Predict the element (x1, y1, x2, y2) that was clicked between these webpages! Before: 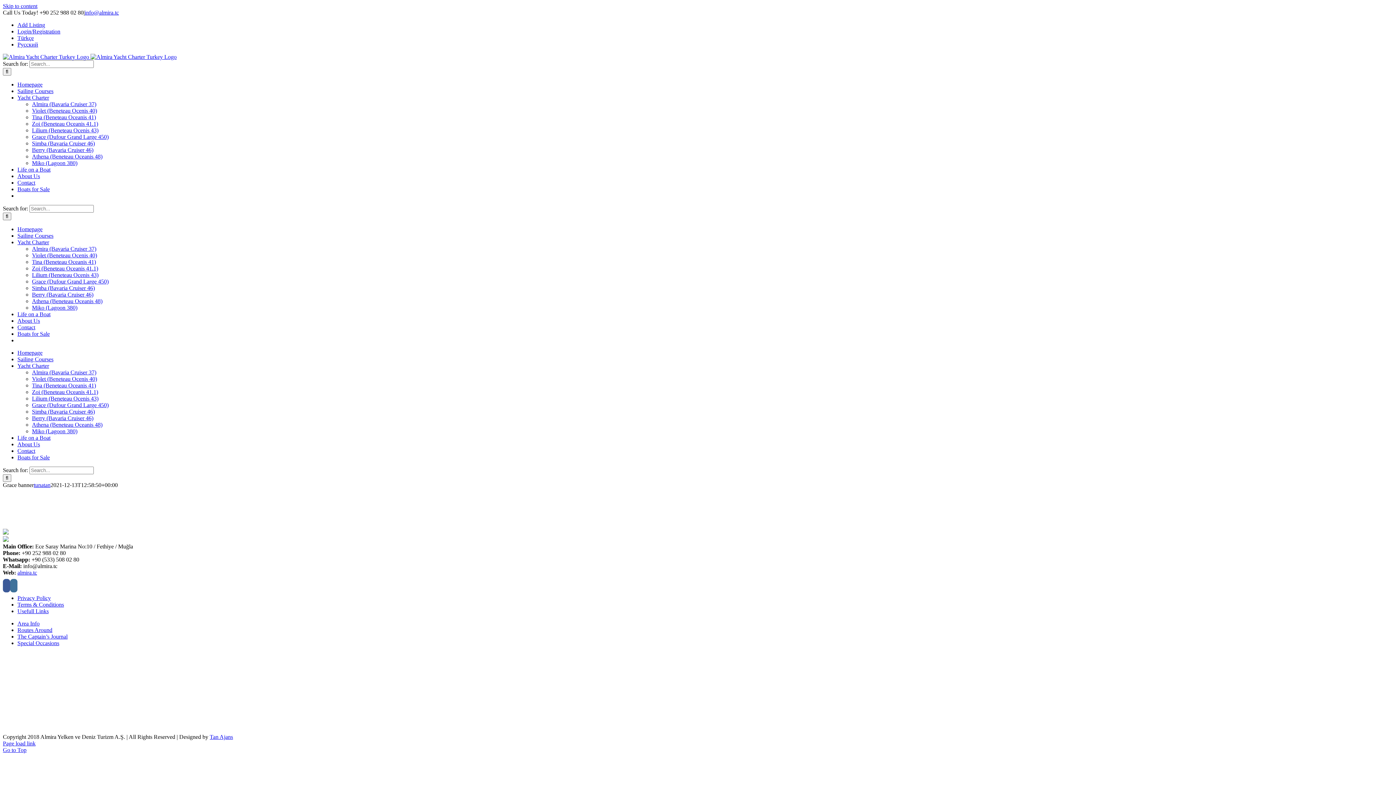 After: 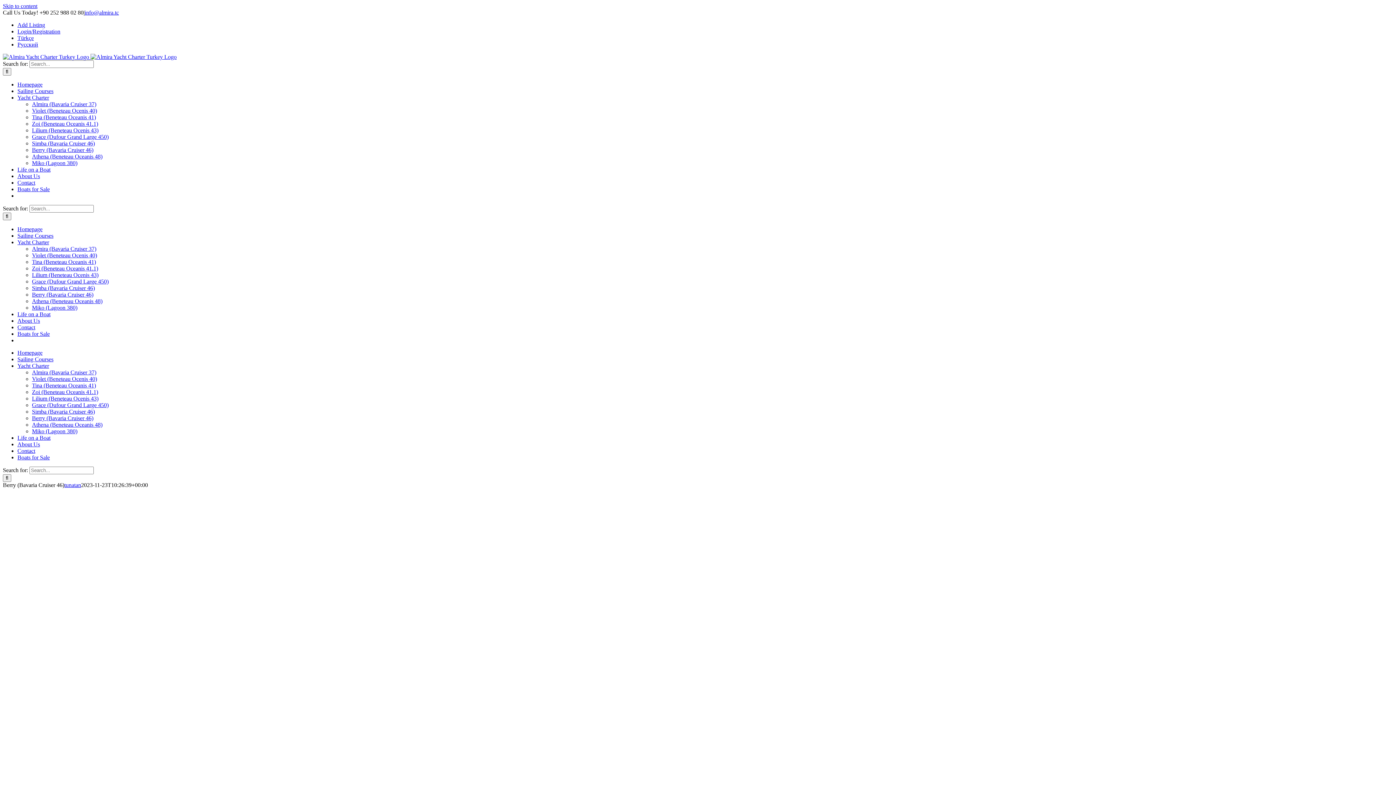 Action: bbox: (32, 415, 93, 421) label: Berry (Bavaria Cruiser 46)